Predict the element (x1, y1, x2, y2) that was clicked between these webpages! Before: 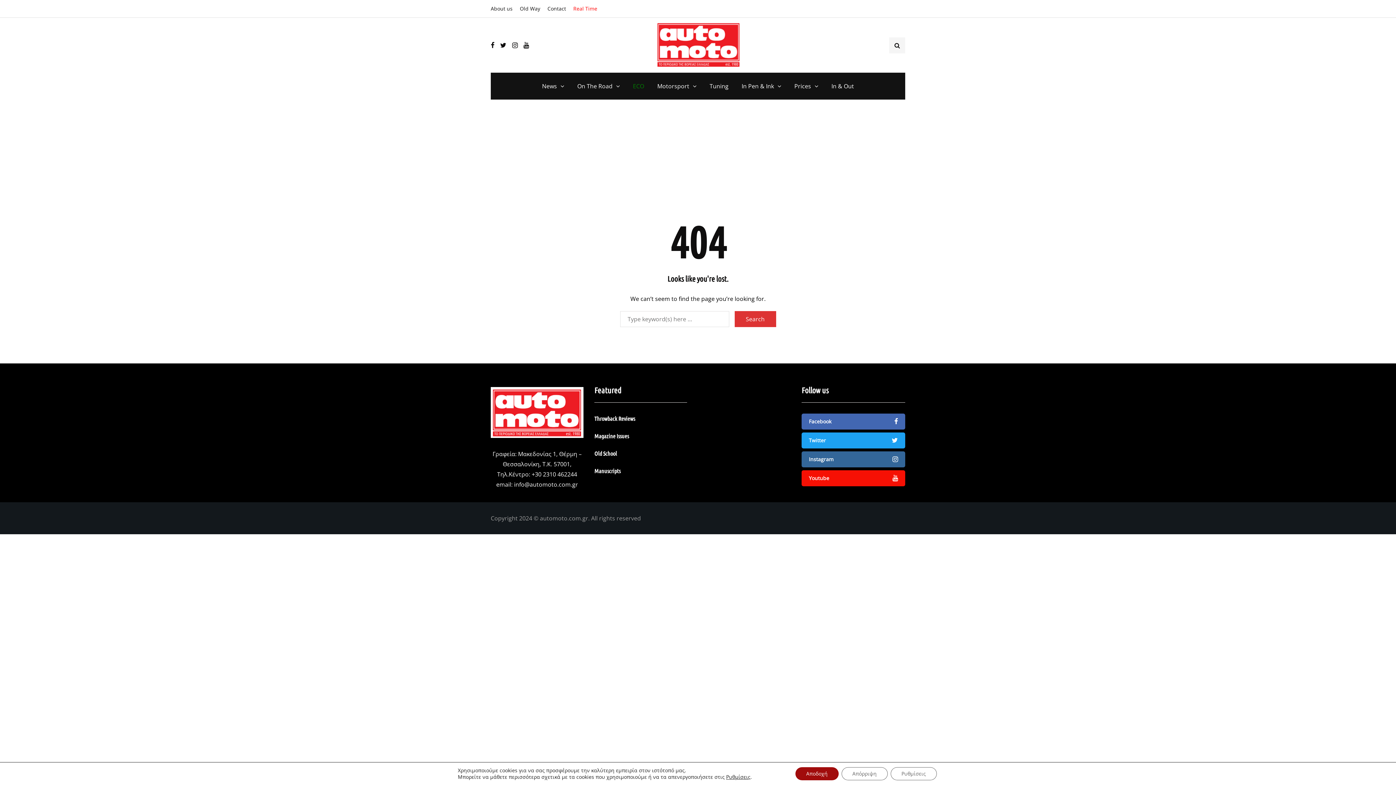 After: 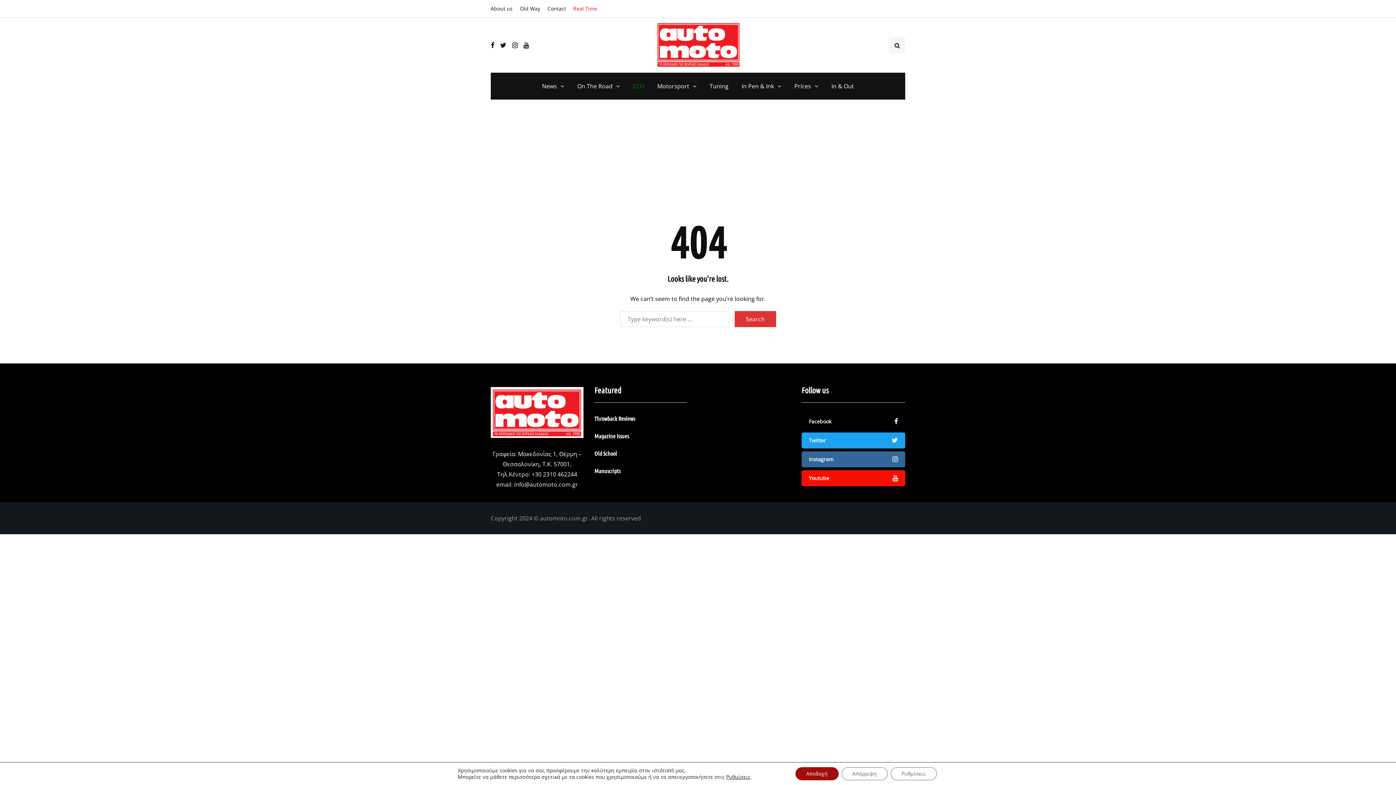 Action: bbox: (801, 413, 905, 429) label: Facebook